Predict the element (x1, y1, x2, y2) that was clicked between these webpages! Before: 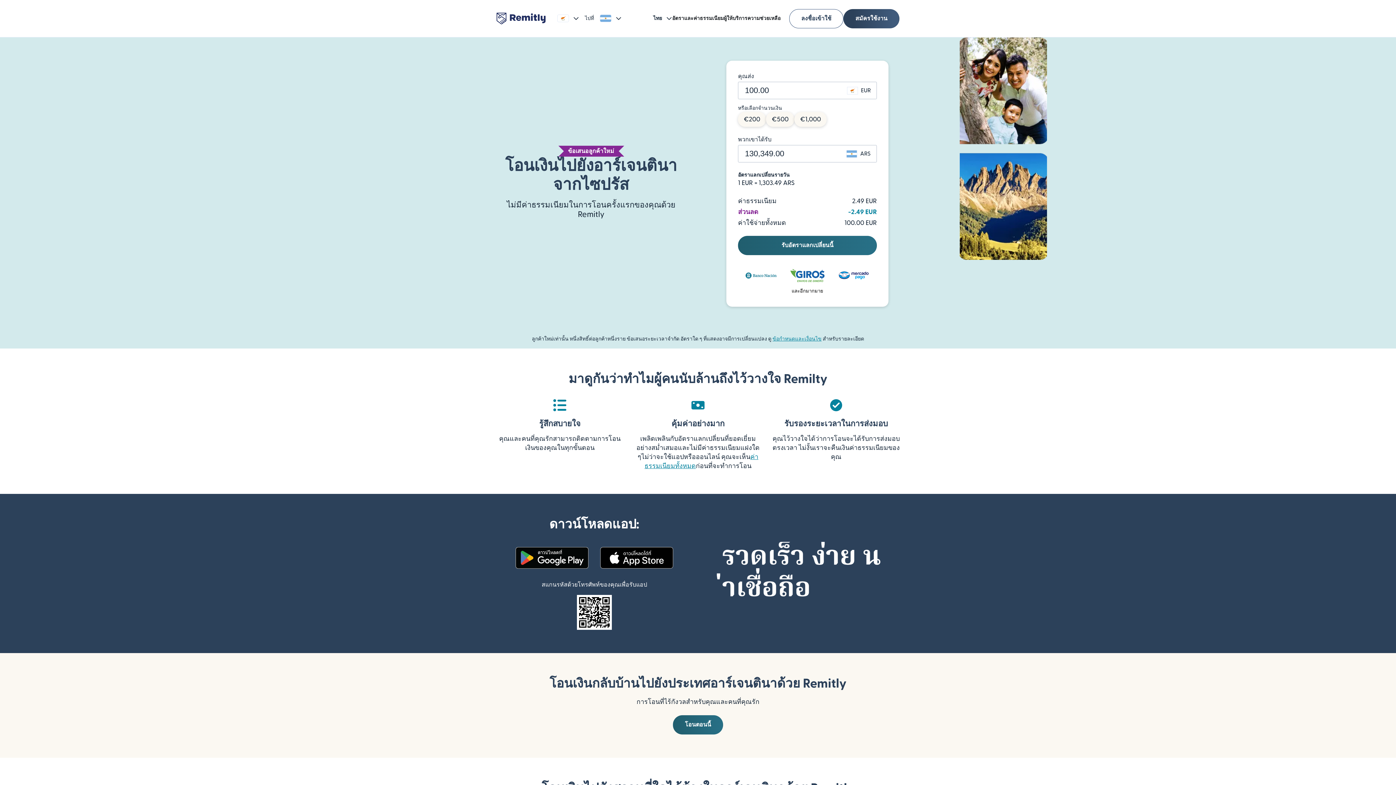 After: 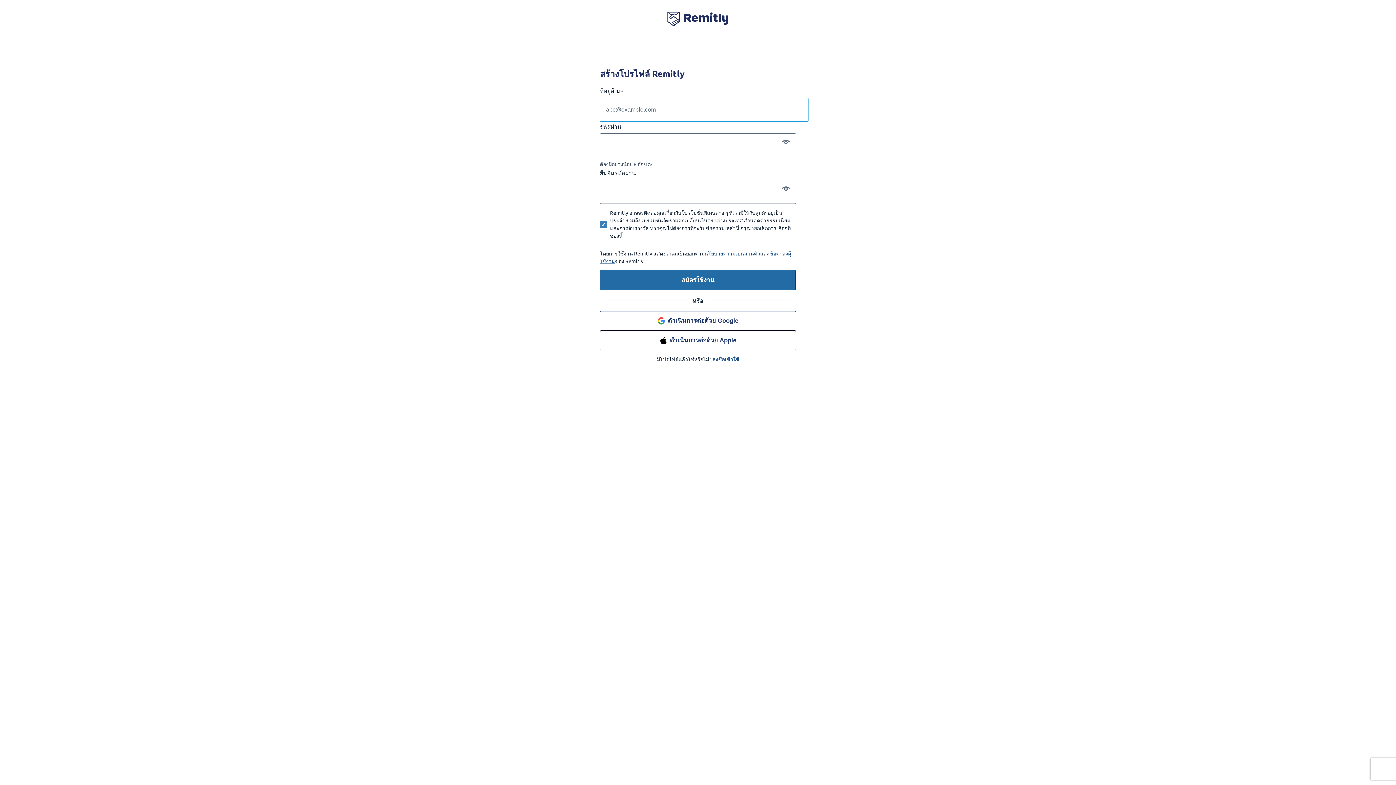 Action: label: รับอัตราแลกเปลี่ยนนี้ bbox: (738, 242, 877, 248)